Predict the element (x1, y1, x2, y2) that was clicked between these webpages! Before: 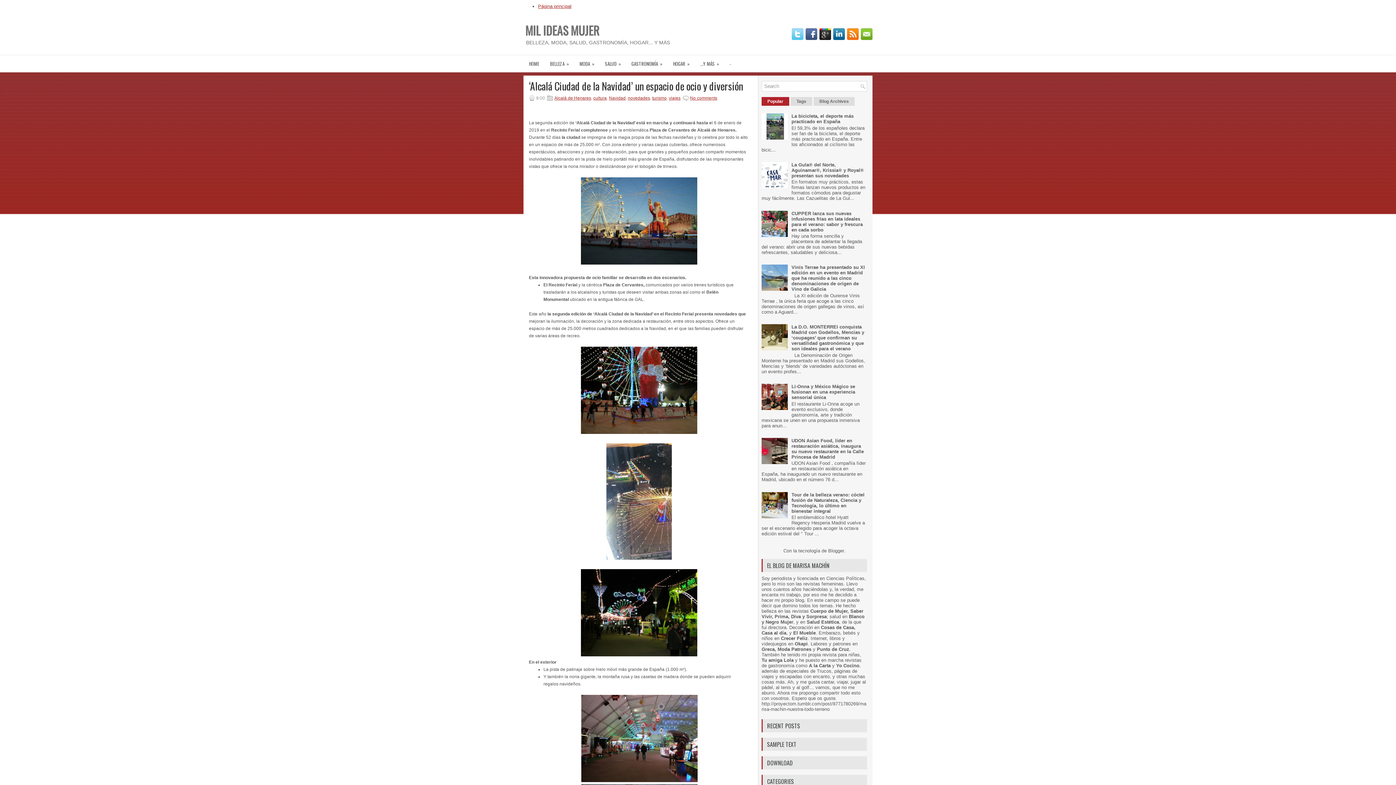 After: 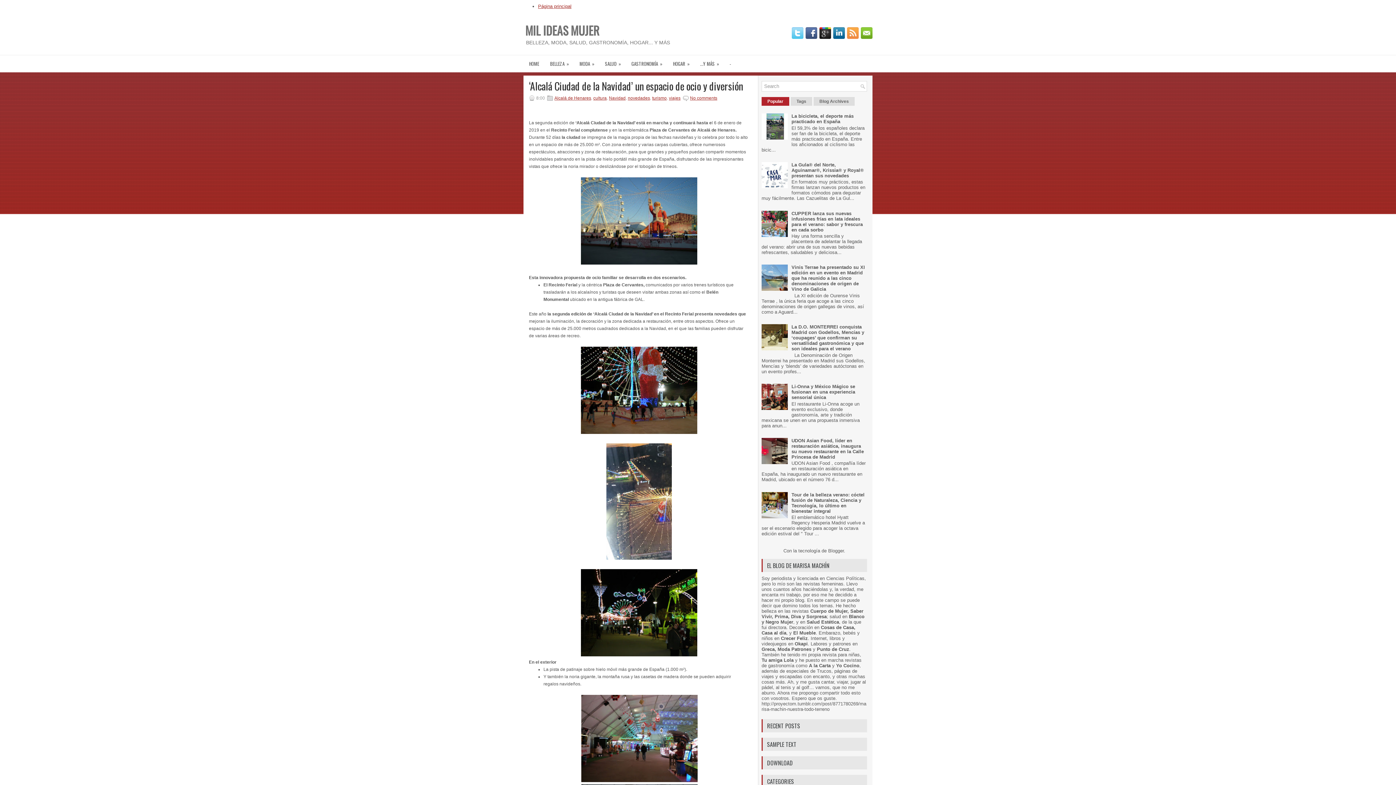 Action: bbox: (845, 35, 858, 41)